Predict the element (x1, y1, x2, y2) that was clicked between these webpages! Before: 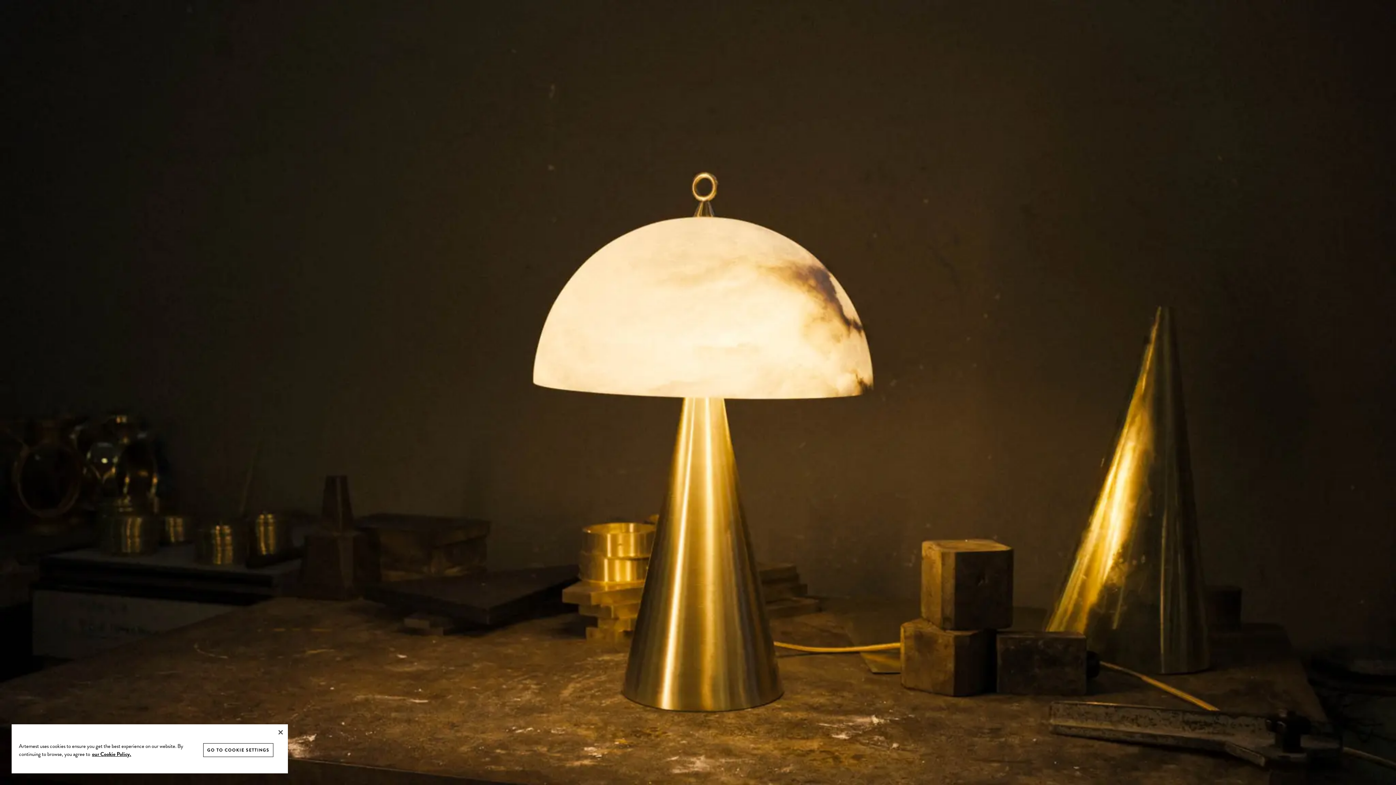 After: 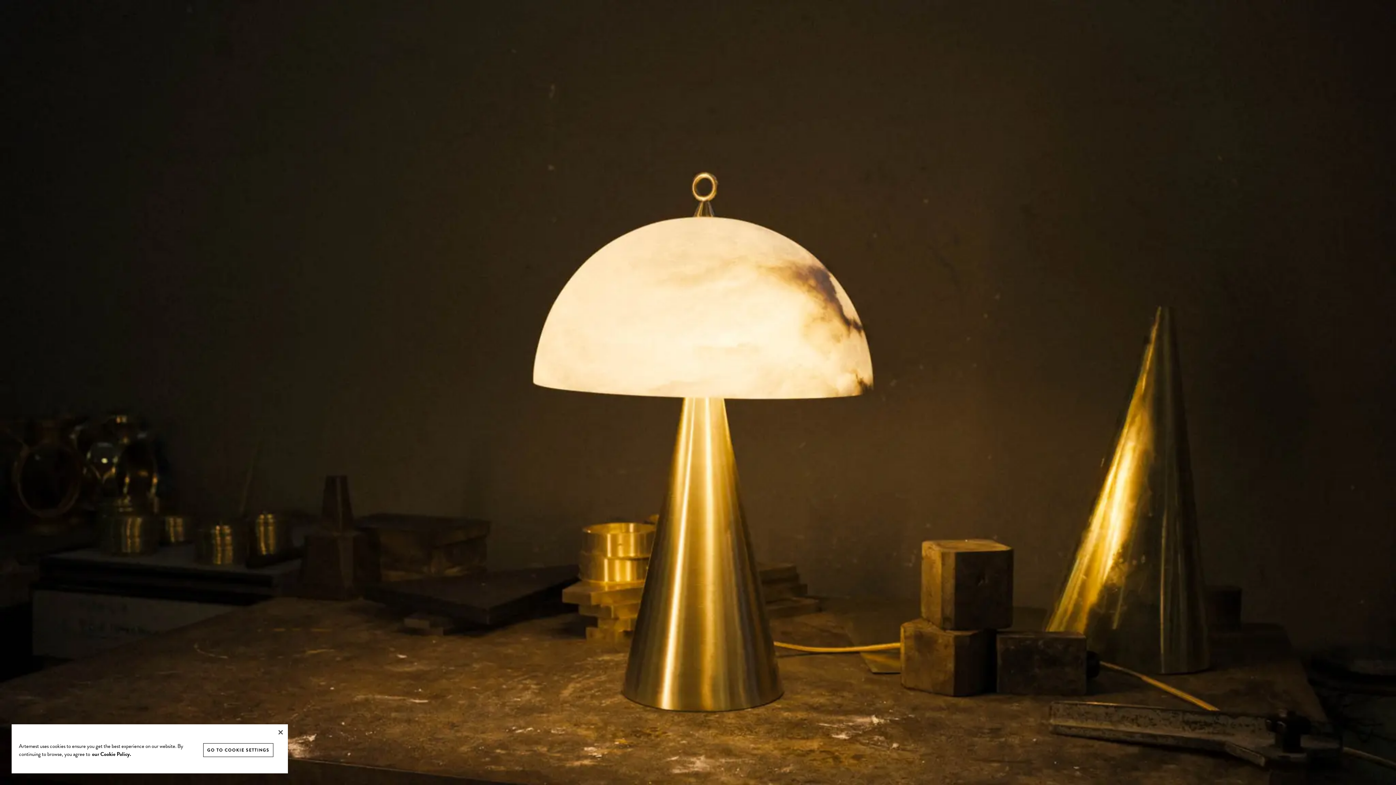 Action: label: Cookie Policy, opens in a new tab bbox: (92, 751, 138, 757)